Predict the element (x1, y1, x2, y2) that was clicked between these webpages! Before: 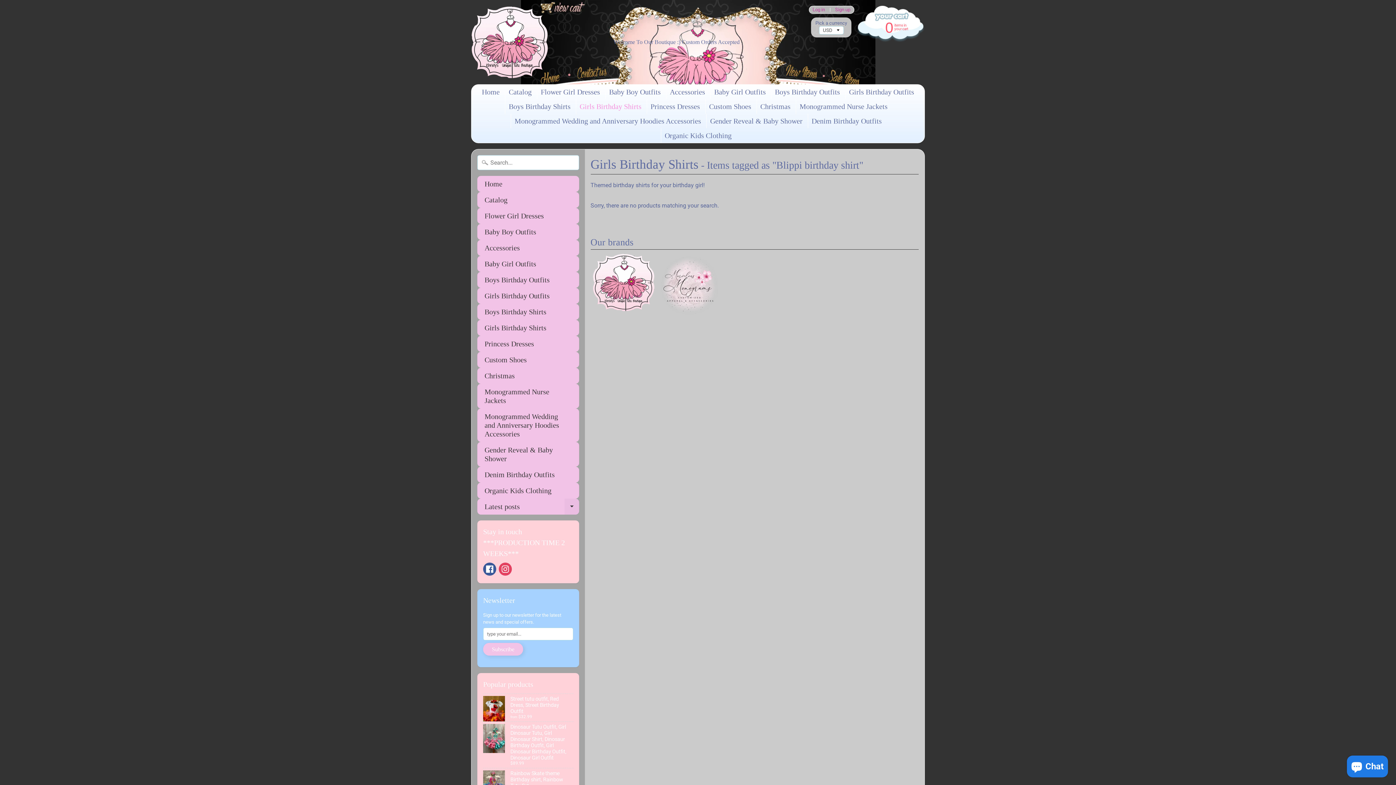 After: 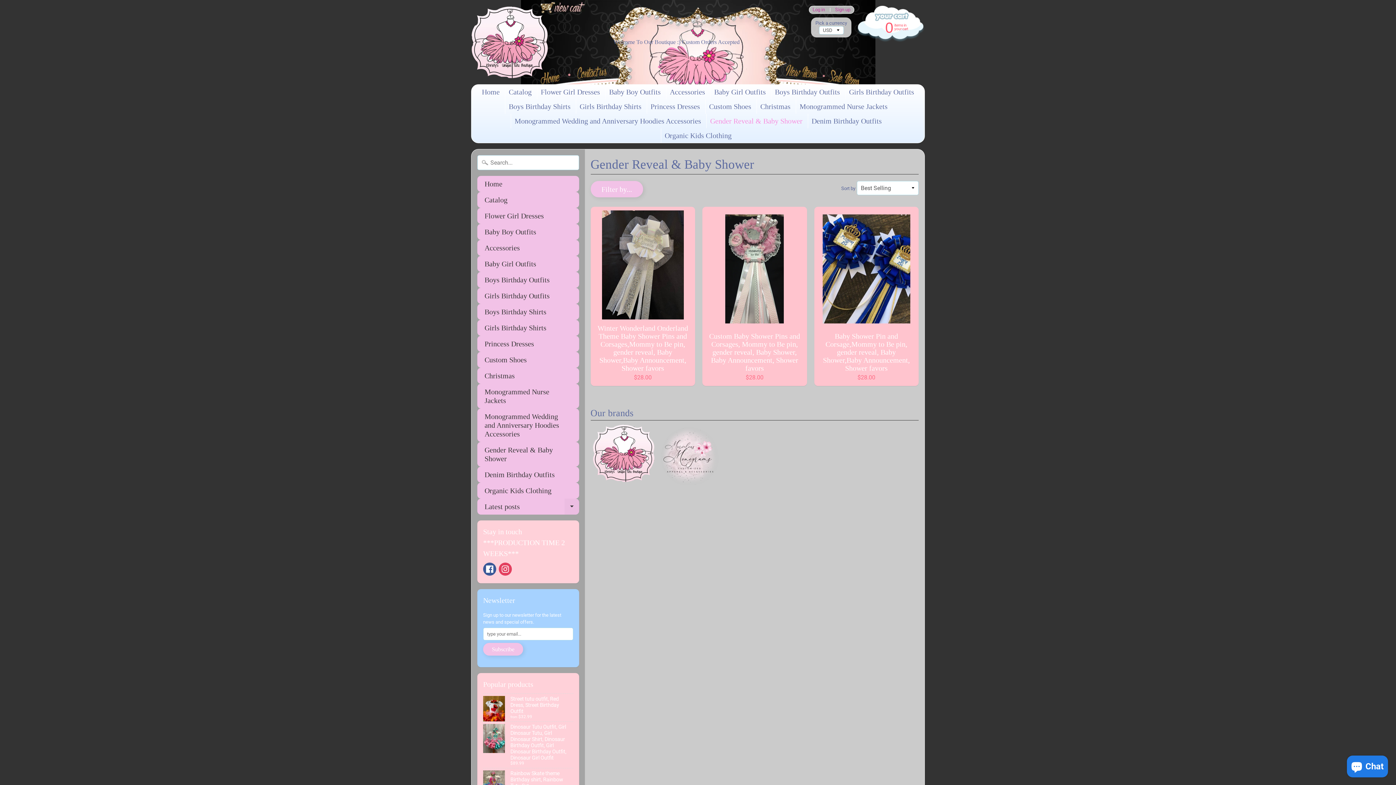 Action: bbox: (706, 113, 806, 128) label: Gender Reveal & Baby Shower